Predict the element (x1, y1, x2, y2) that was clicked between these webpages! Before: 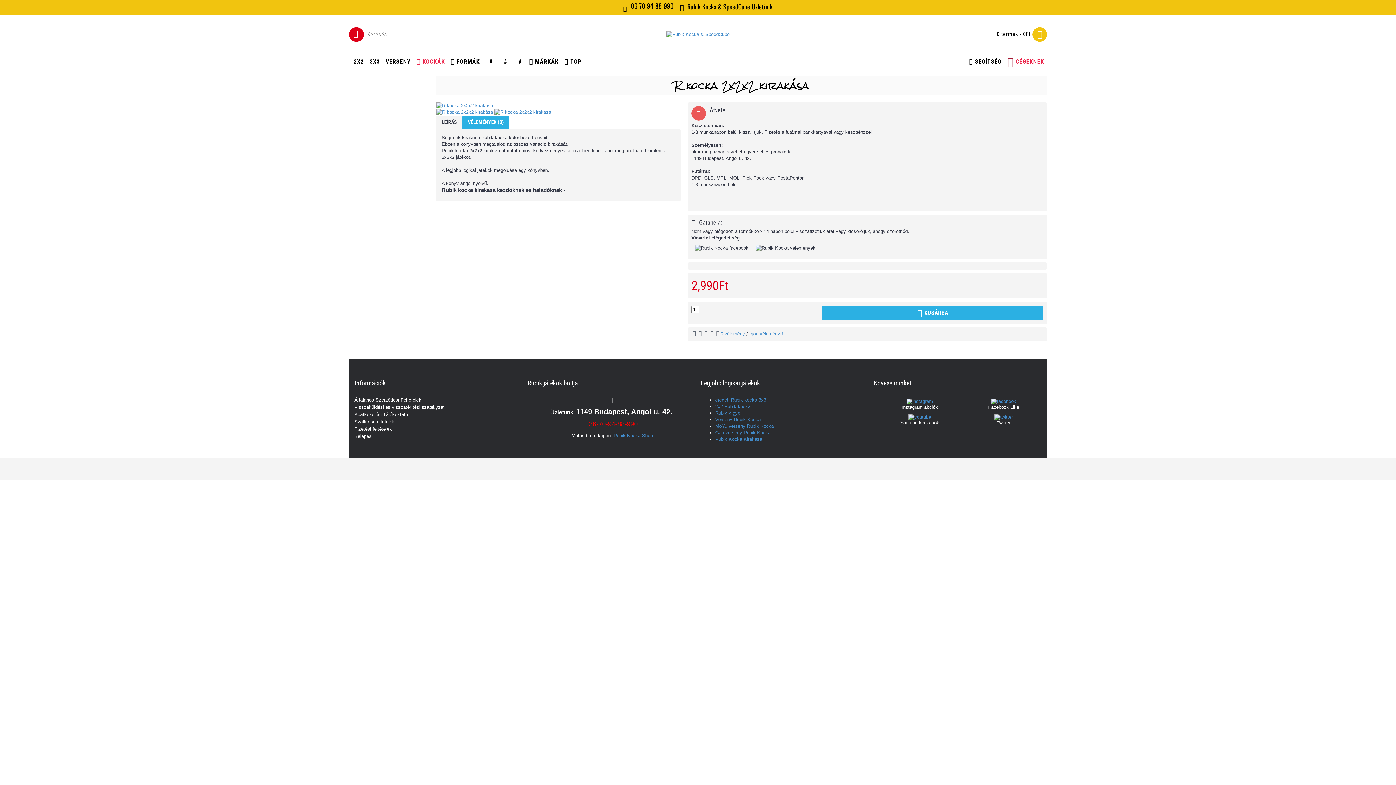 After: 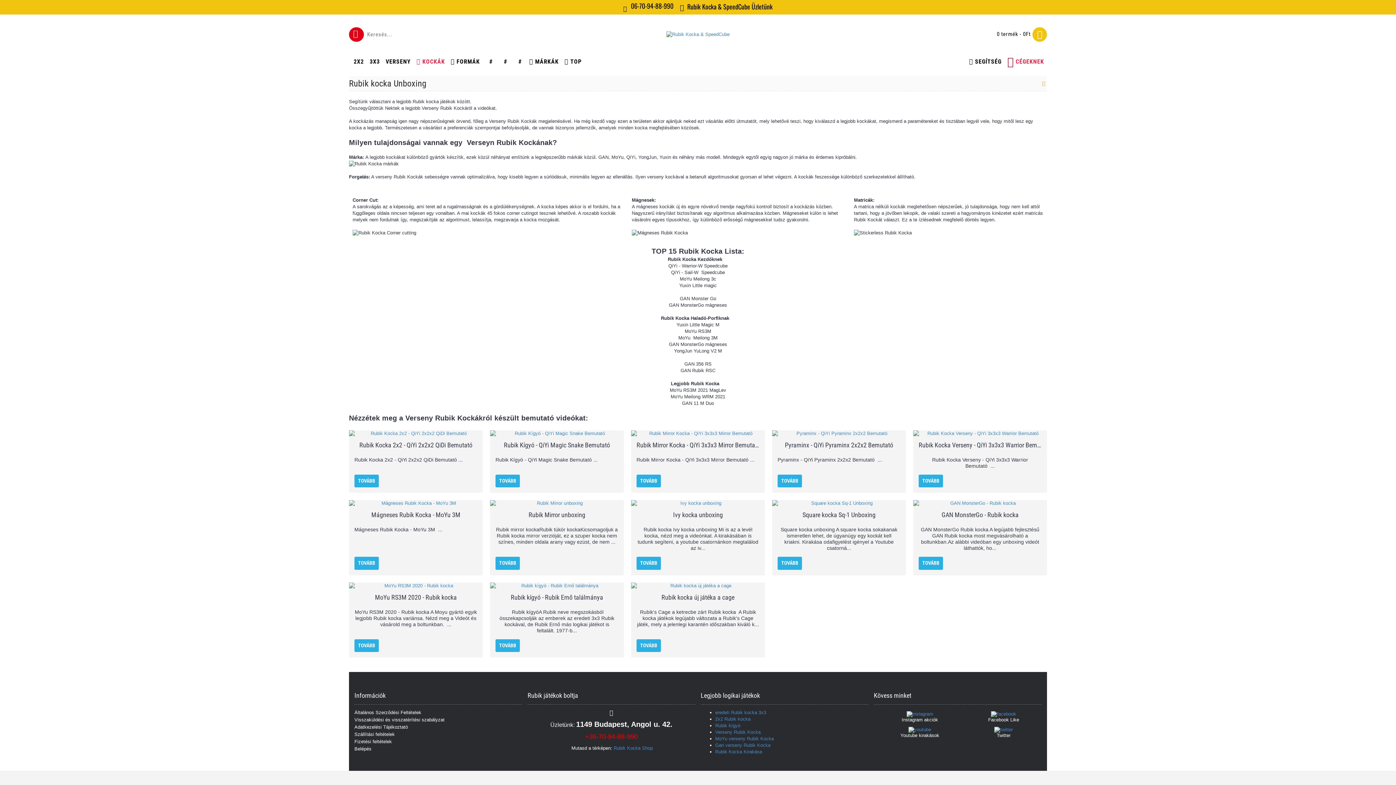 Action: label: SEGÍTSÉG bbox: (966, 54, 1004, 69)